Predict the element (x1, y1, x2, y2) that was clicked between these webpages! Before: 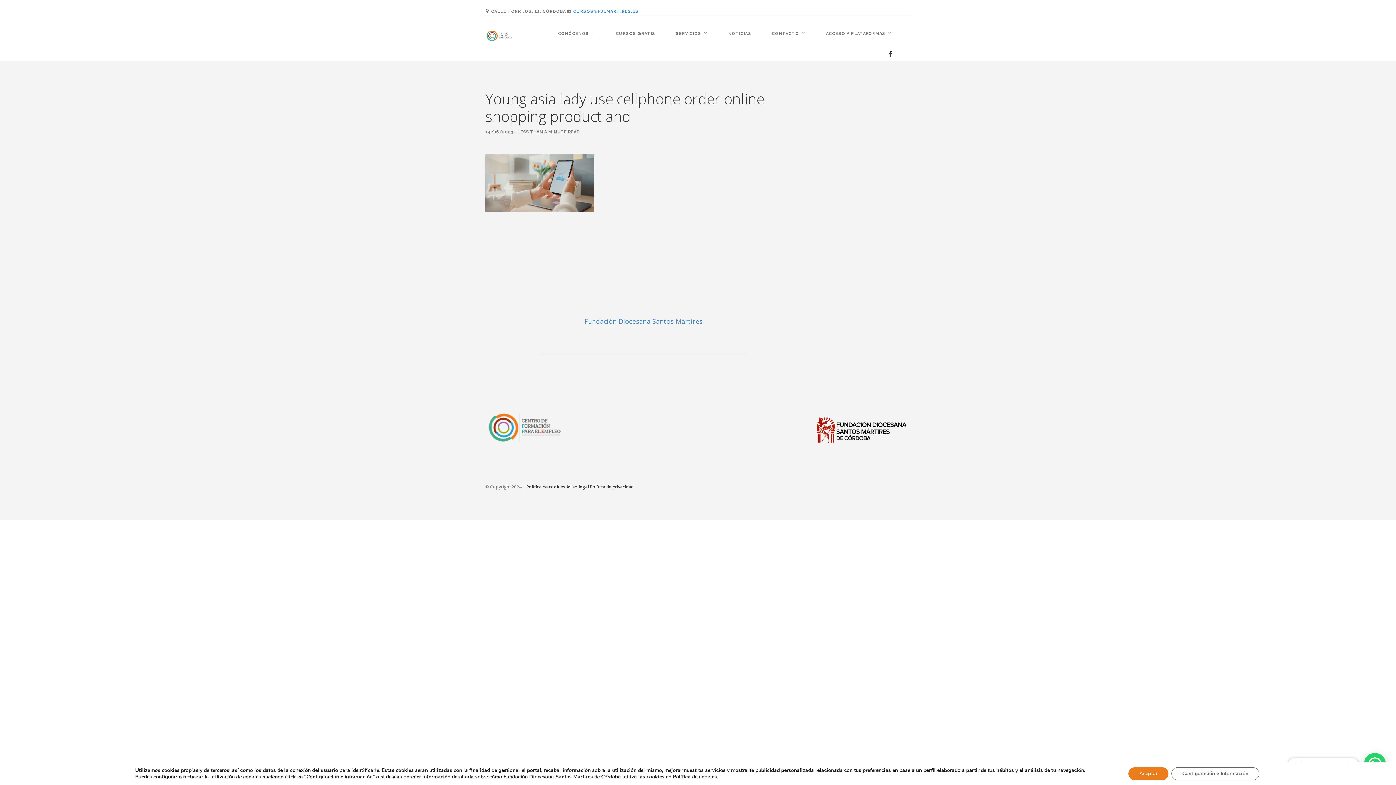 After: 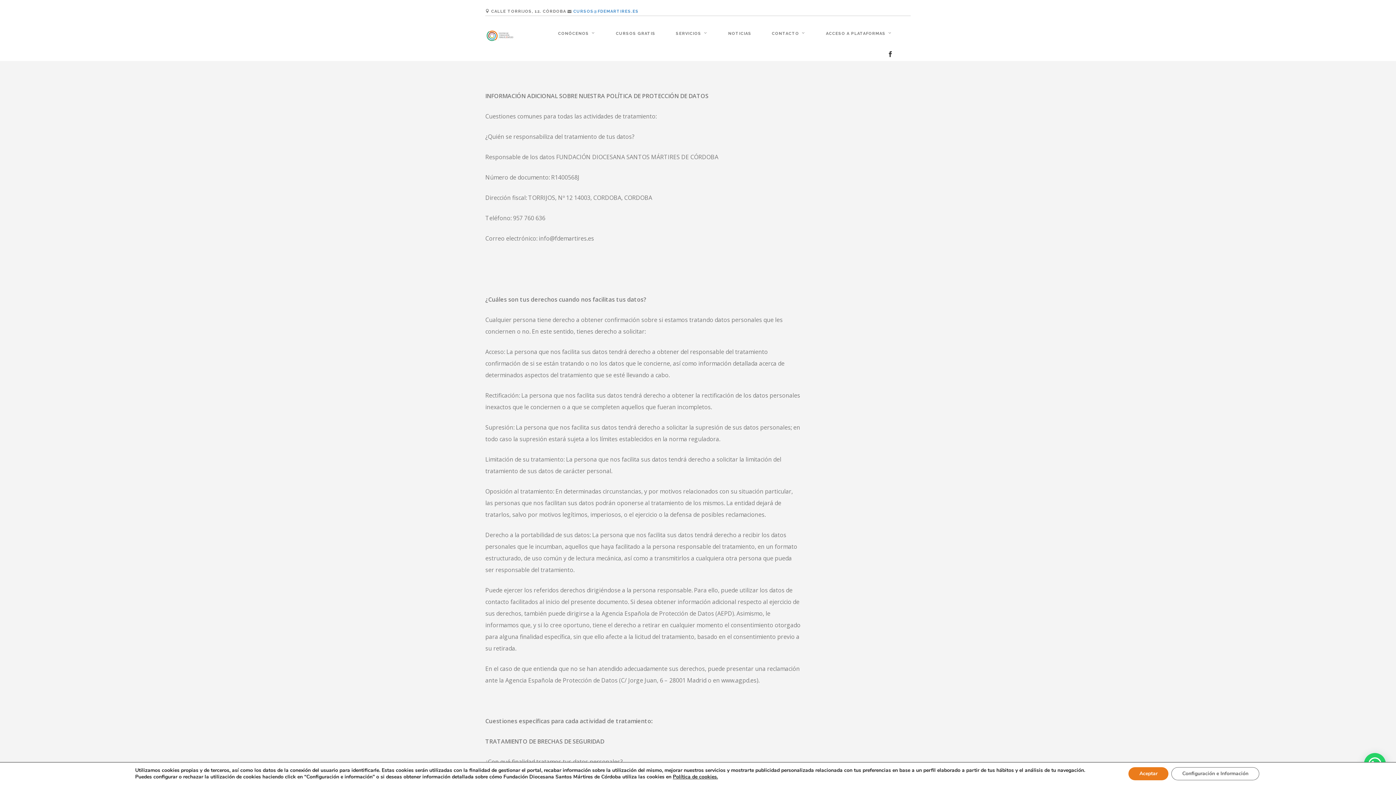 Action: bbox: (590, 483, 633, 490) label: Política de privacidad